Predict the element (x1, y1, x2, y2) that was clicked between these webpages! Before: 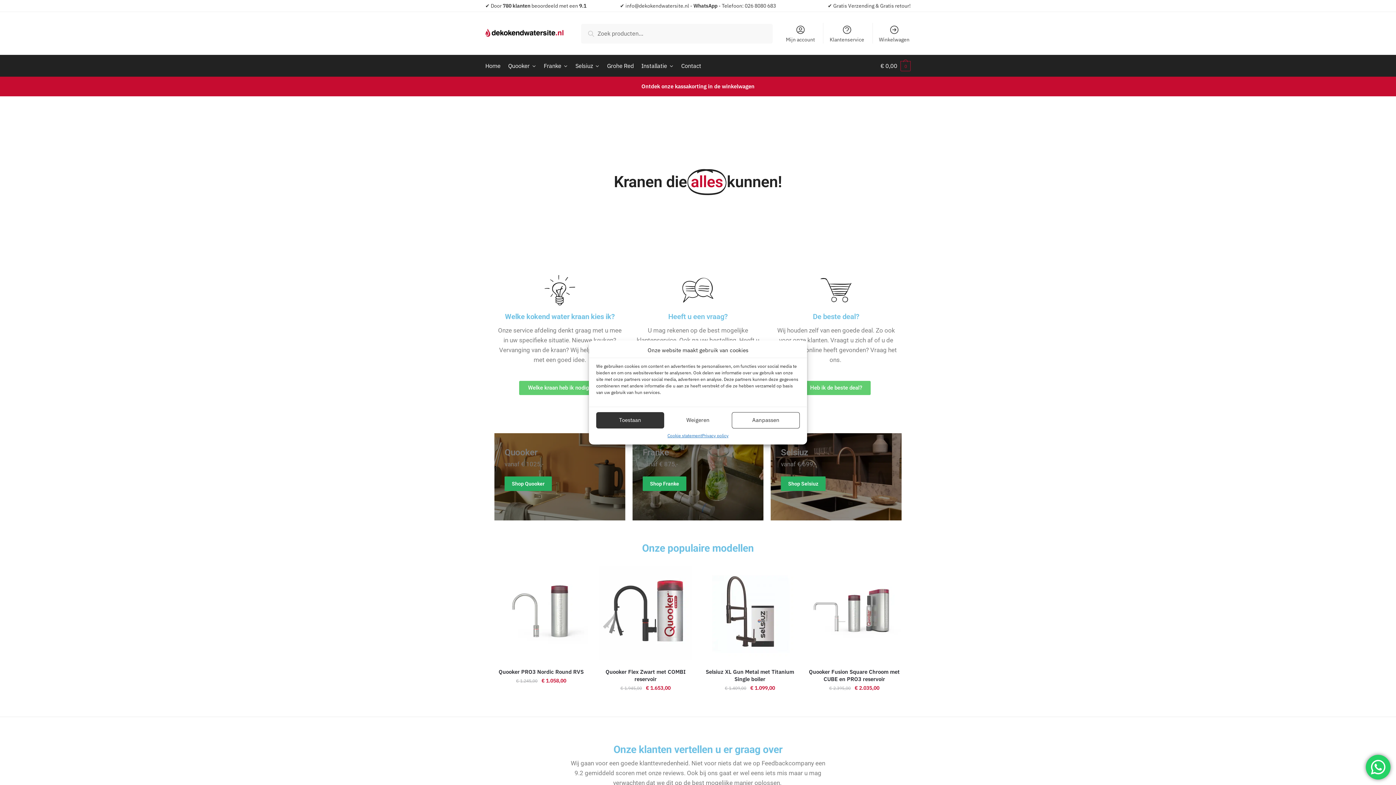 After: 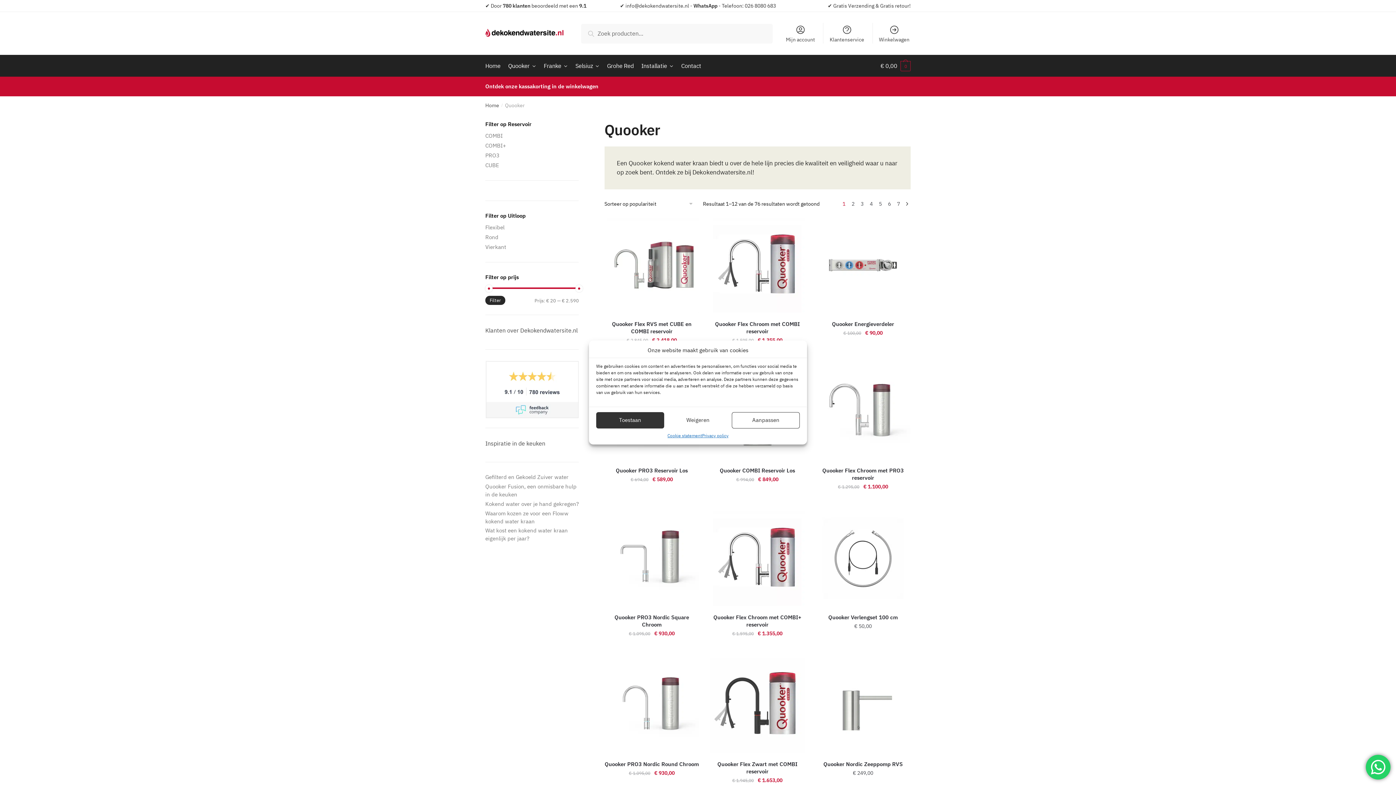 Action: bbox: (505, 54, 539, 76) label: Quooker